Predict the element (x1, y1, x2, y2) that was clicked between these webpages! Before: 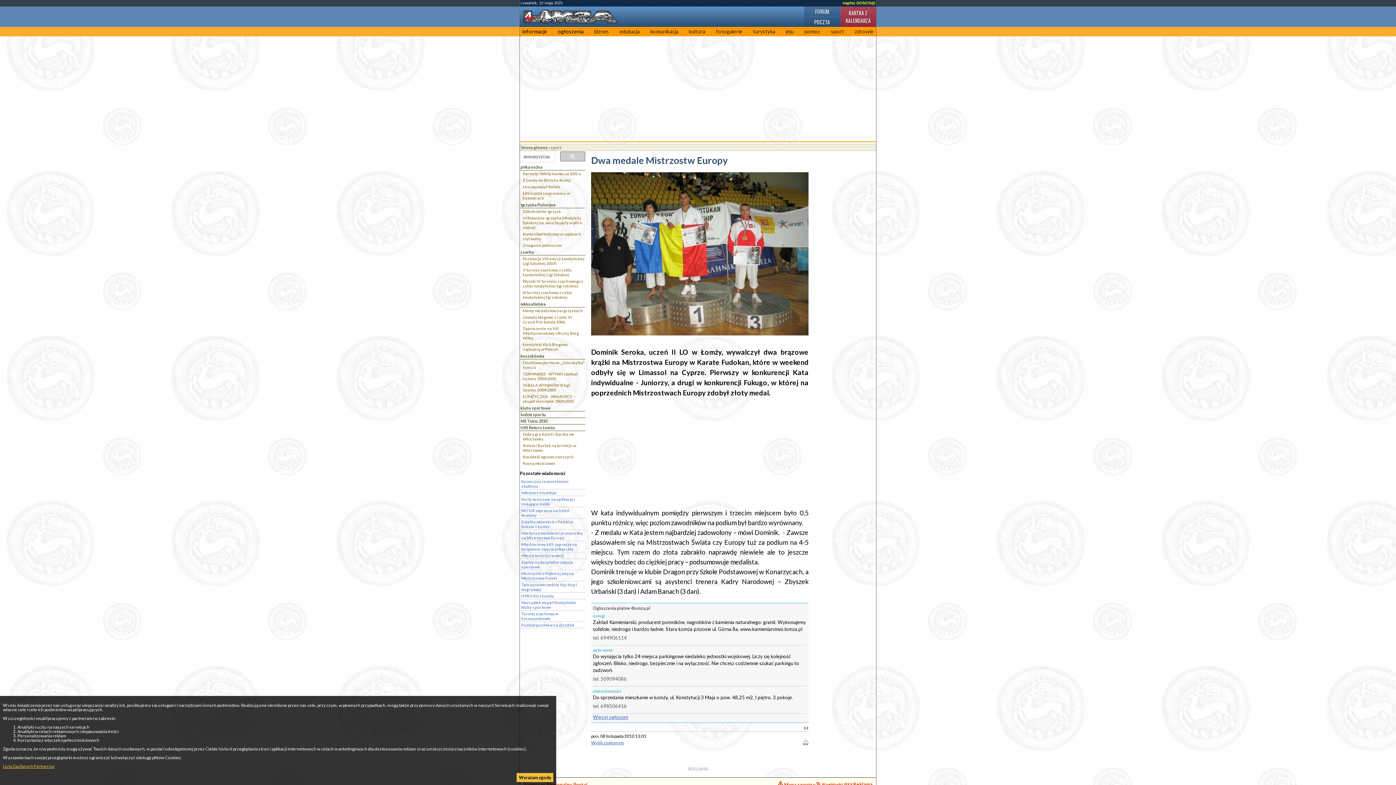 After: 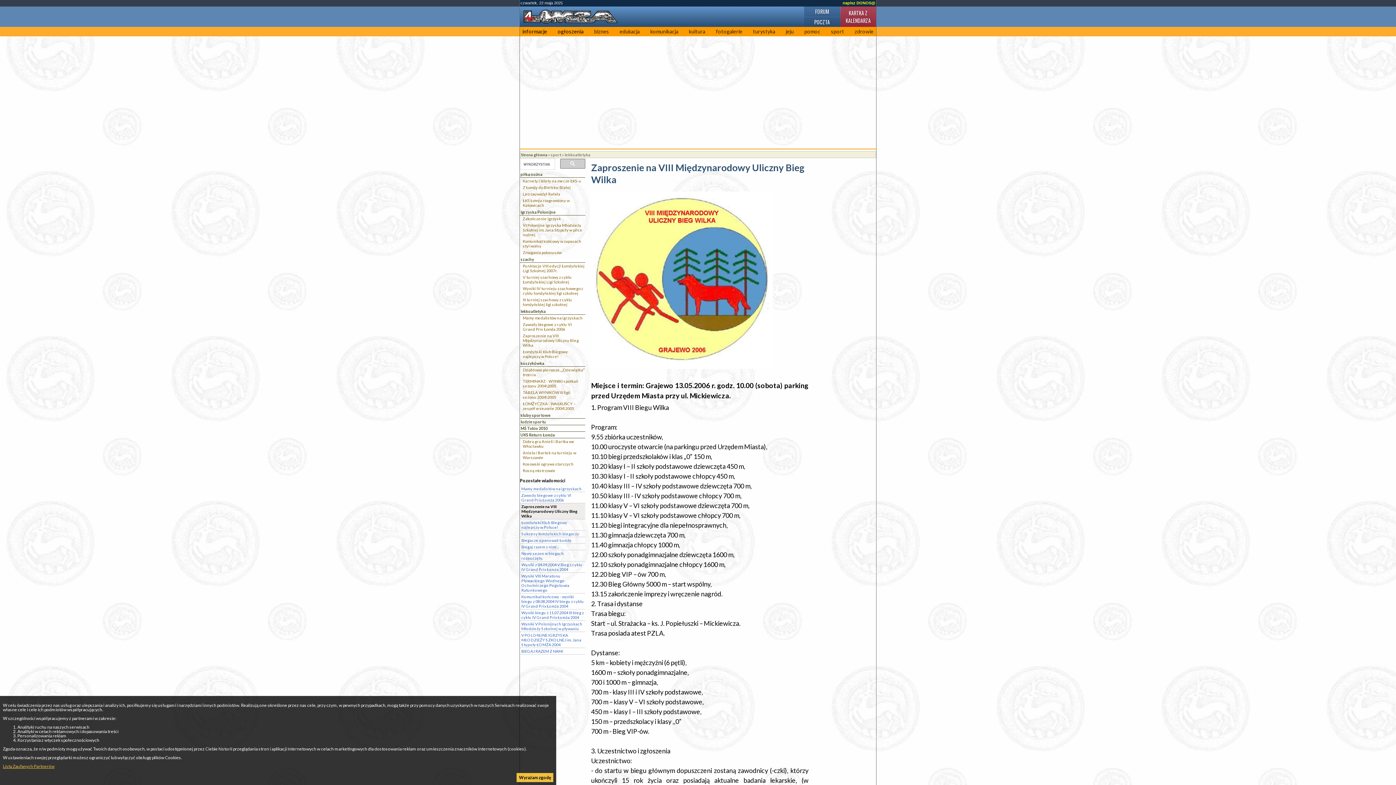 Action: bbox: (522, 325, 585, 341) label: Zaproszenie na VIII Międzynarodowy Uliczny Bieg Wilka